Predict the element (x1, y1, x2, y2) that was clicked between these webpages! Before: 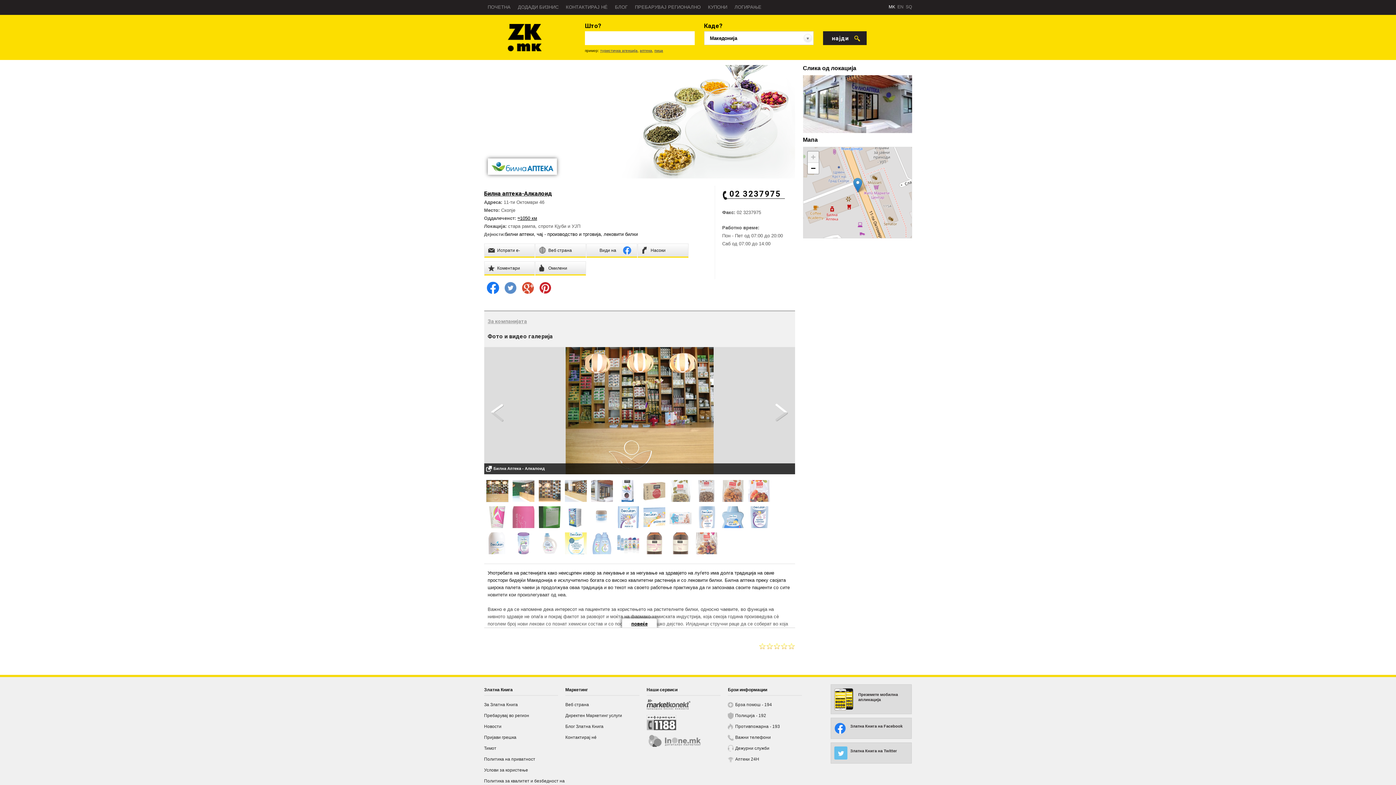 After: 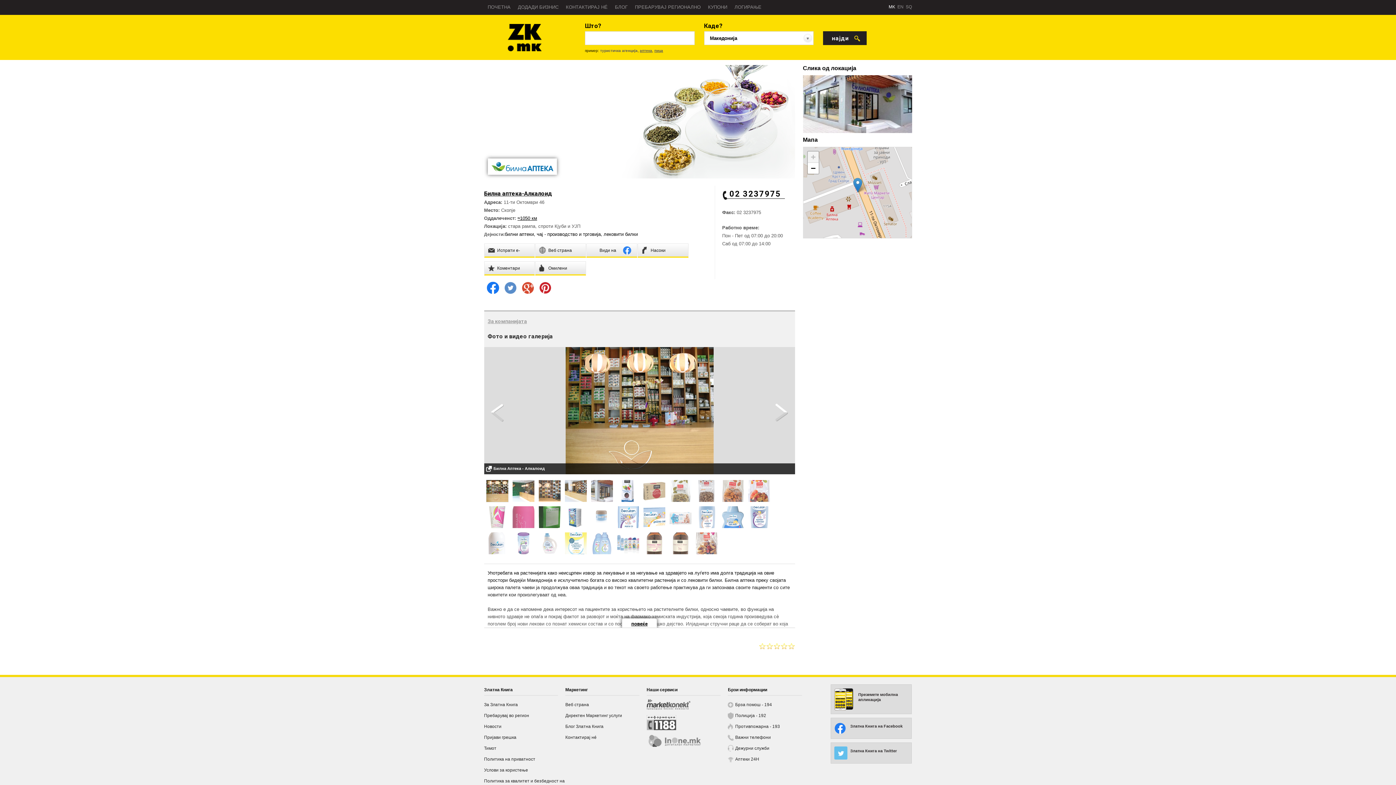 Action: bbox: (600, 48, 637, 52) label: туристичка агенција